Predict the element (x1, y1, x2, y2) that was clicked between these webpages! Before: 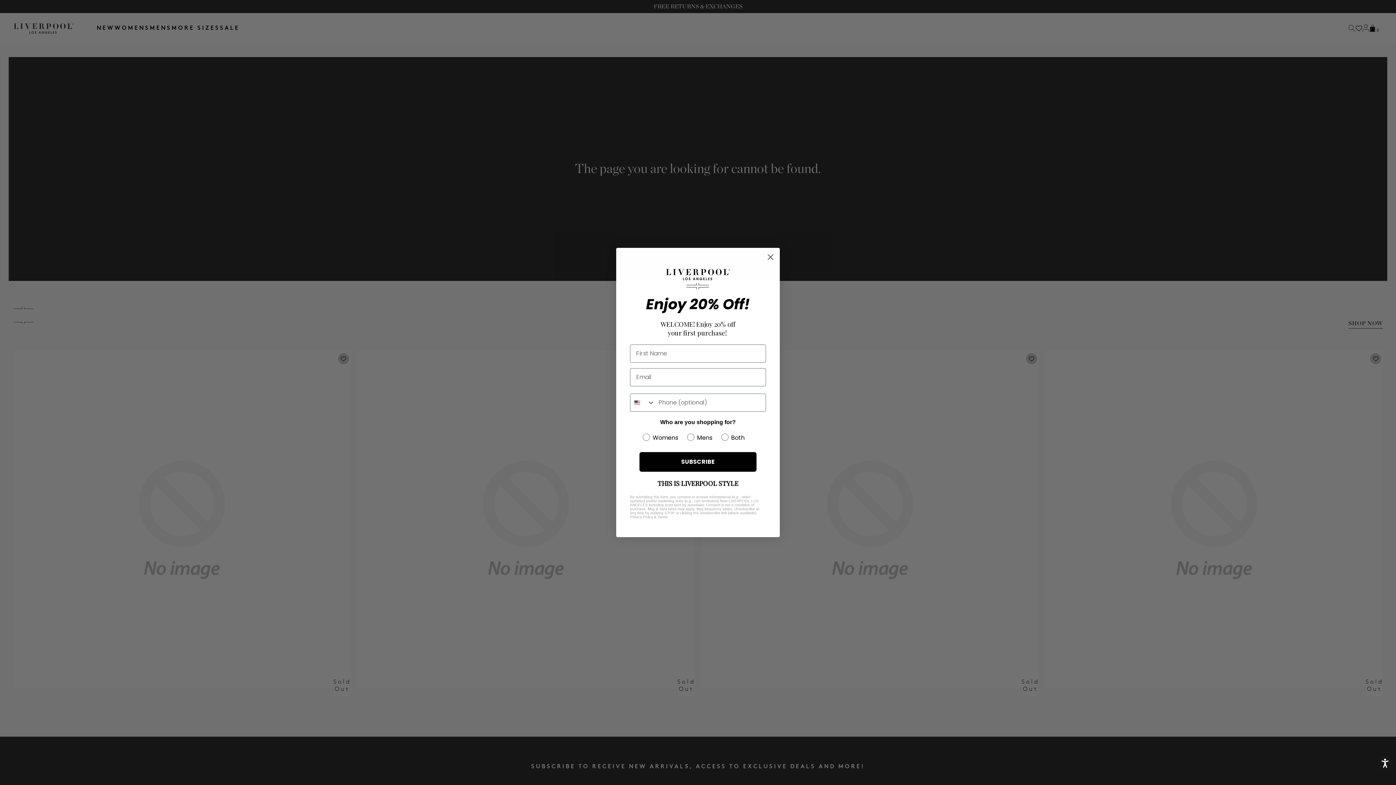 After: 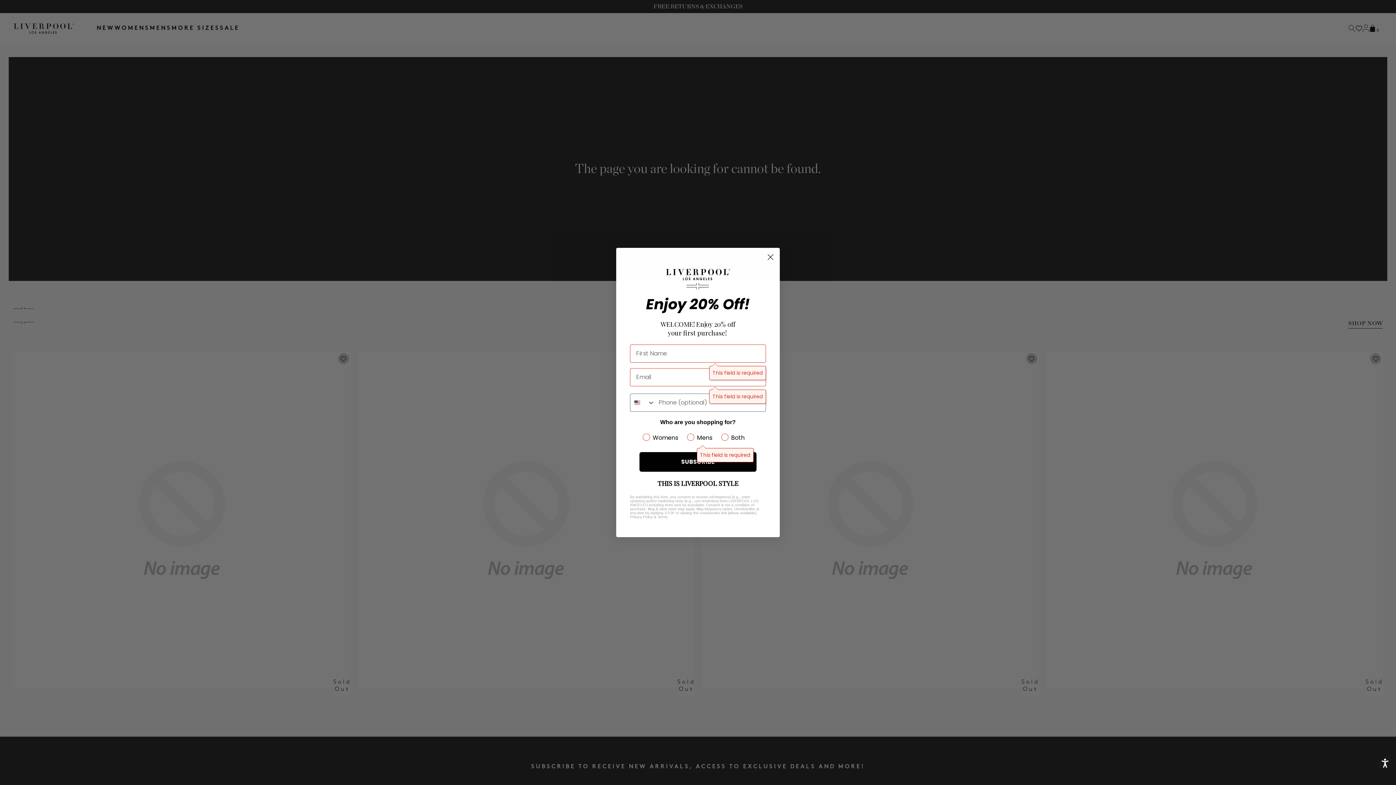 Action: label: SUBSCRIBE bbox: (639, 452, 756, 471)